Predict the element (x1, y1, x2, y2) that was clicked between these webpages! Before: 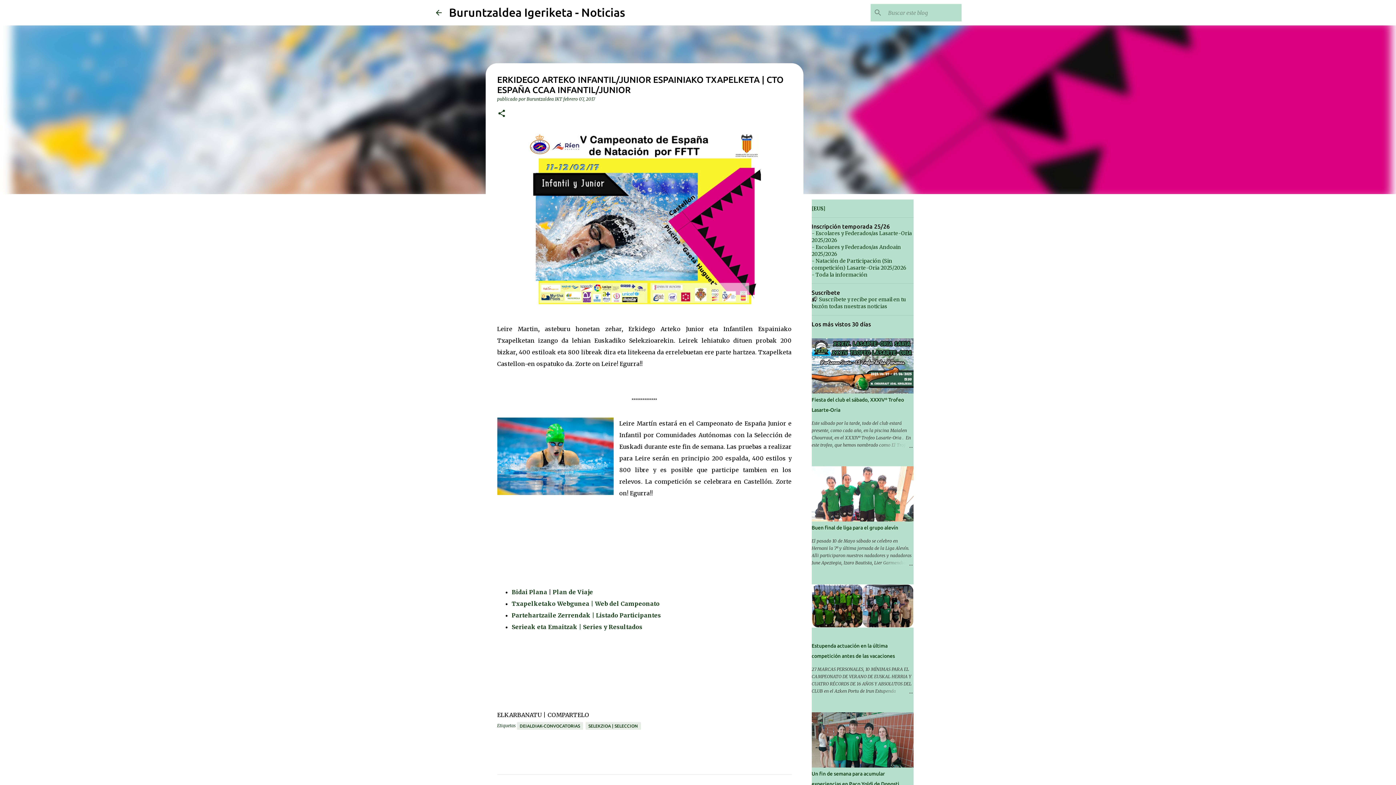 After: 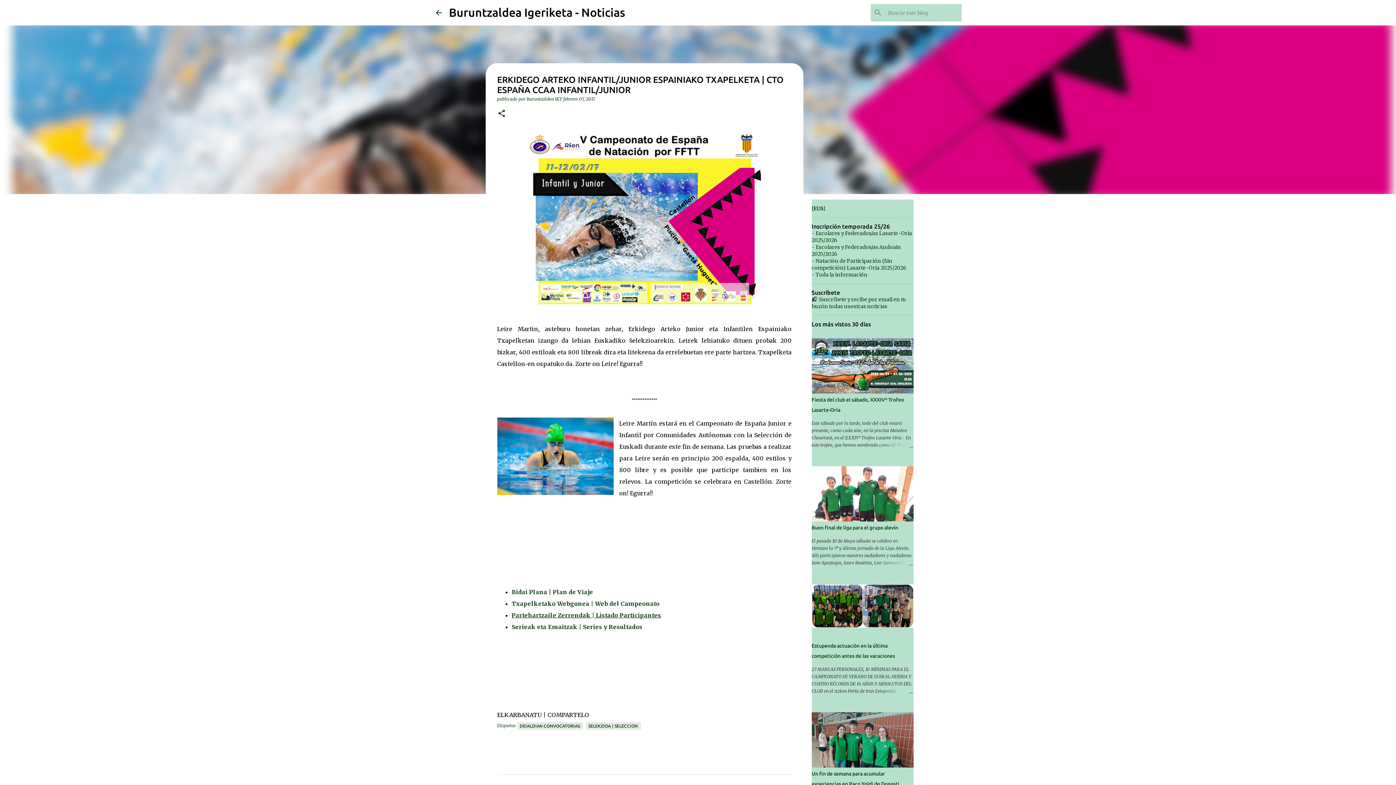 Action: bbox: (511, 612, 661, 619) label: Partehartzaile Zerrendak | Listado Participantes